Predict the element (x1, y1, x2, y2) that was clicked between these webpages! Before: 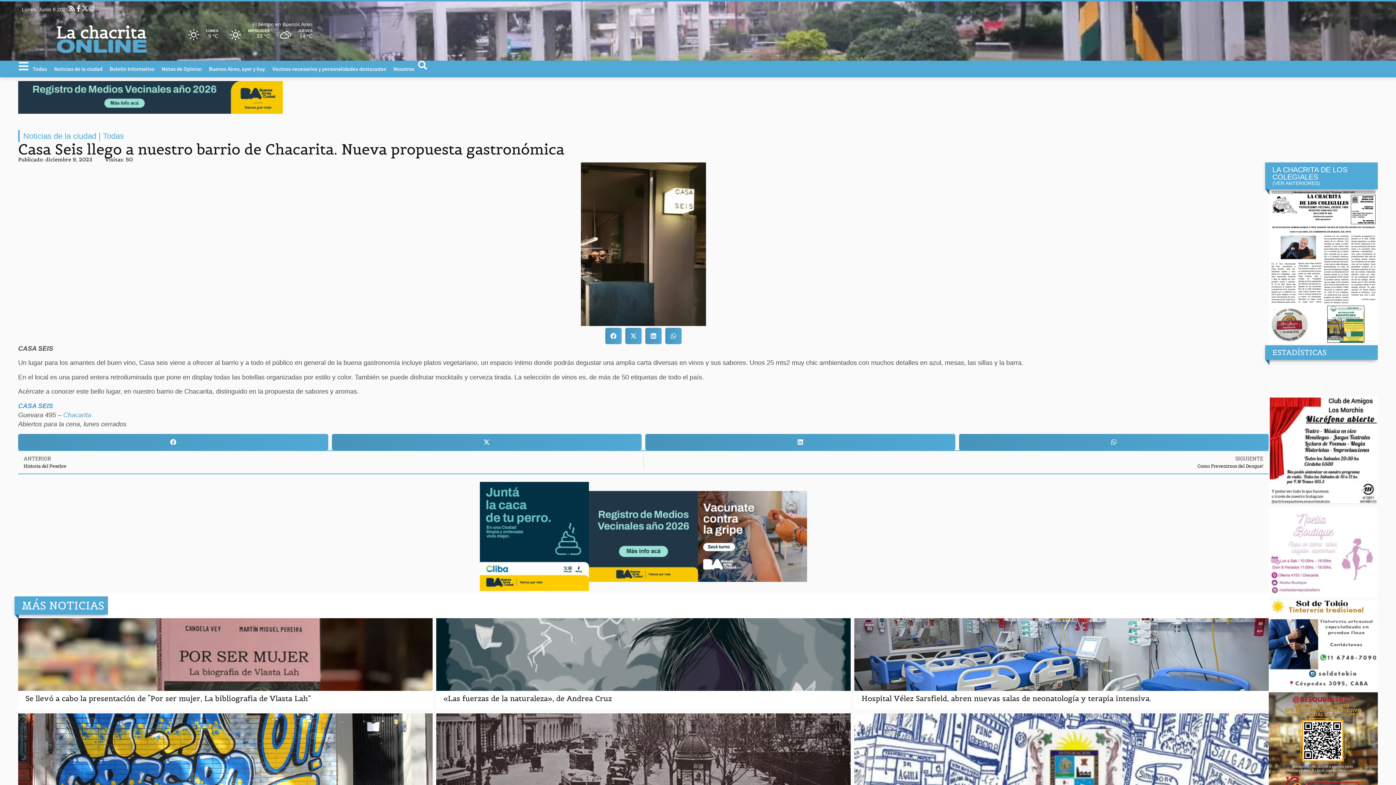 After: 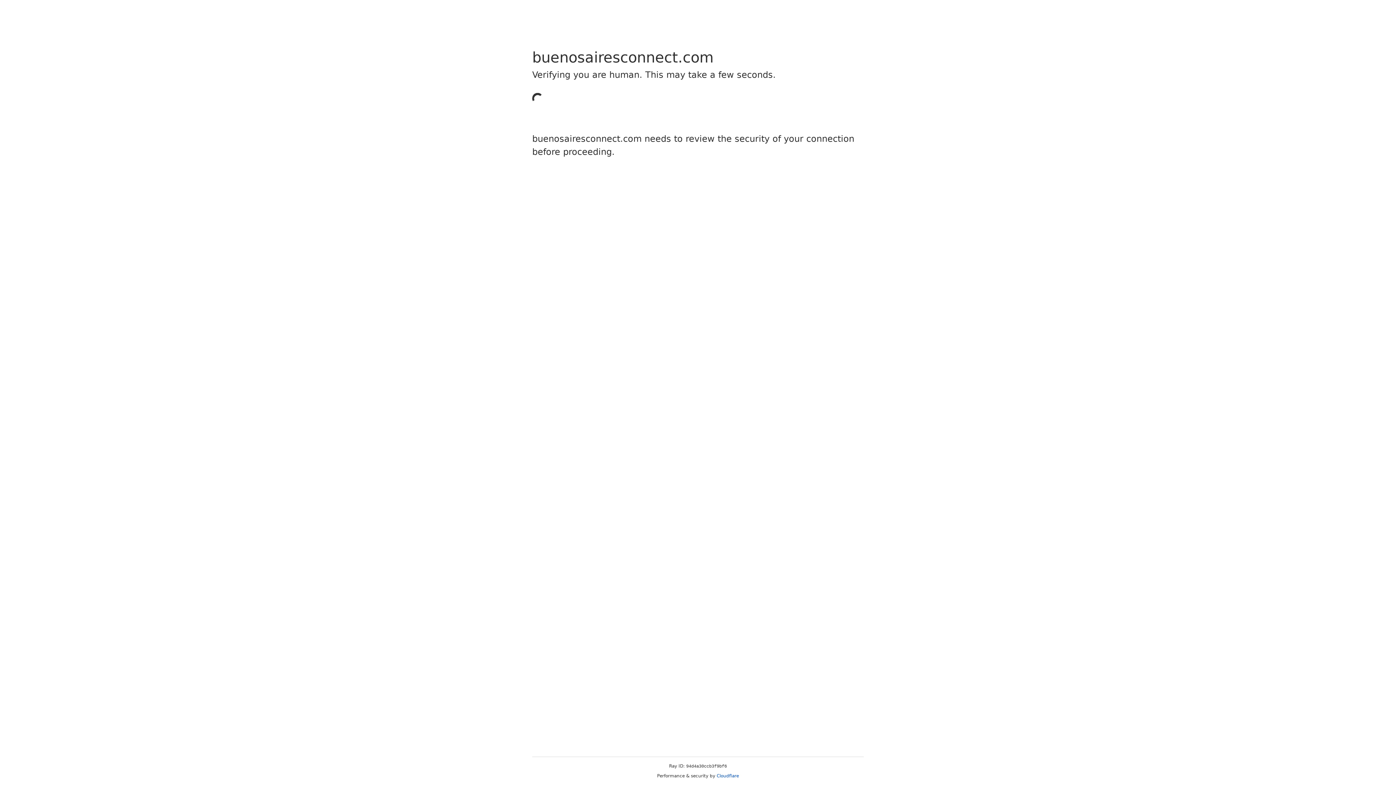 Action: bbox: (63, 411, 91, 418) label: Chacarita